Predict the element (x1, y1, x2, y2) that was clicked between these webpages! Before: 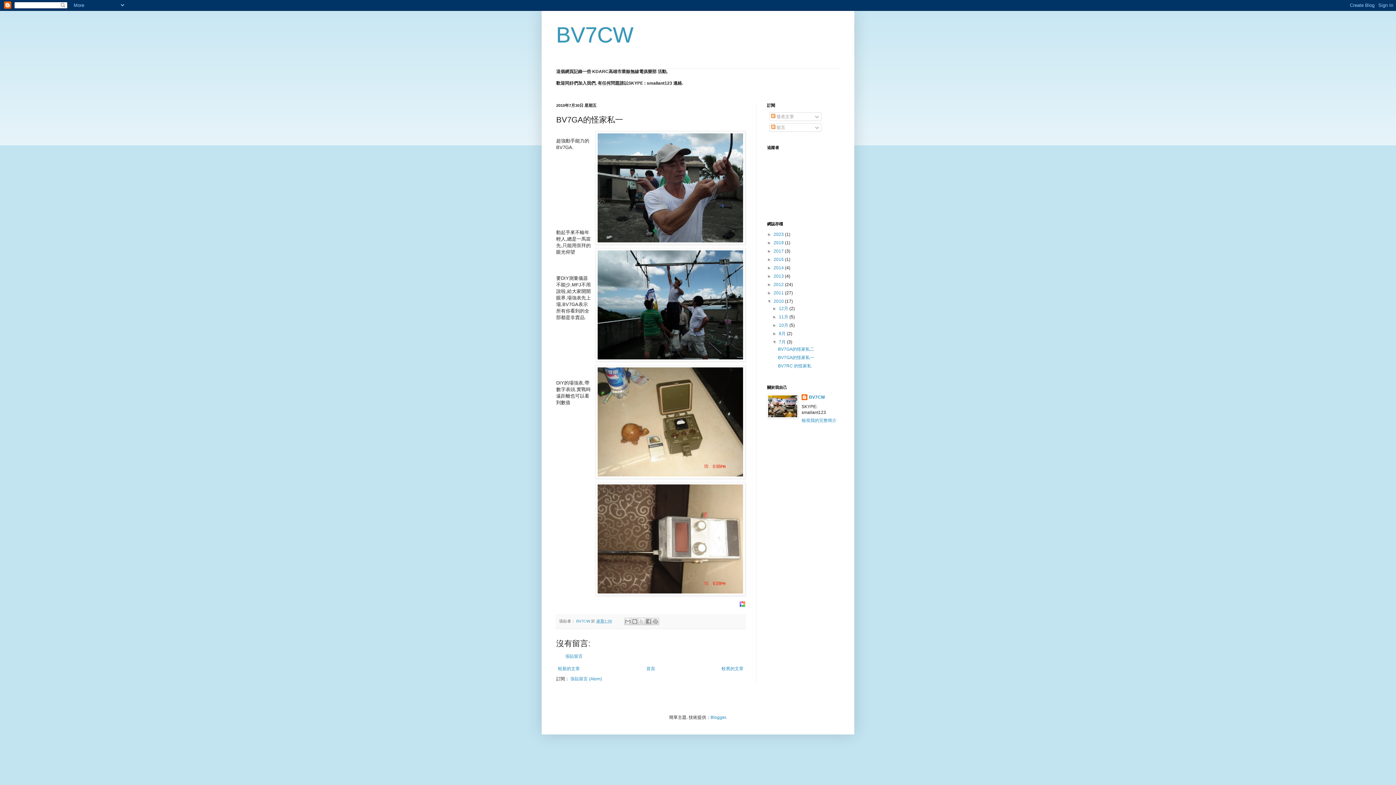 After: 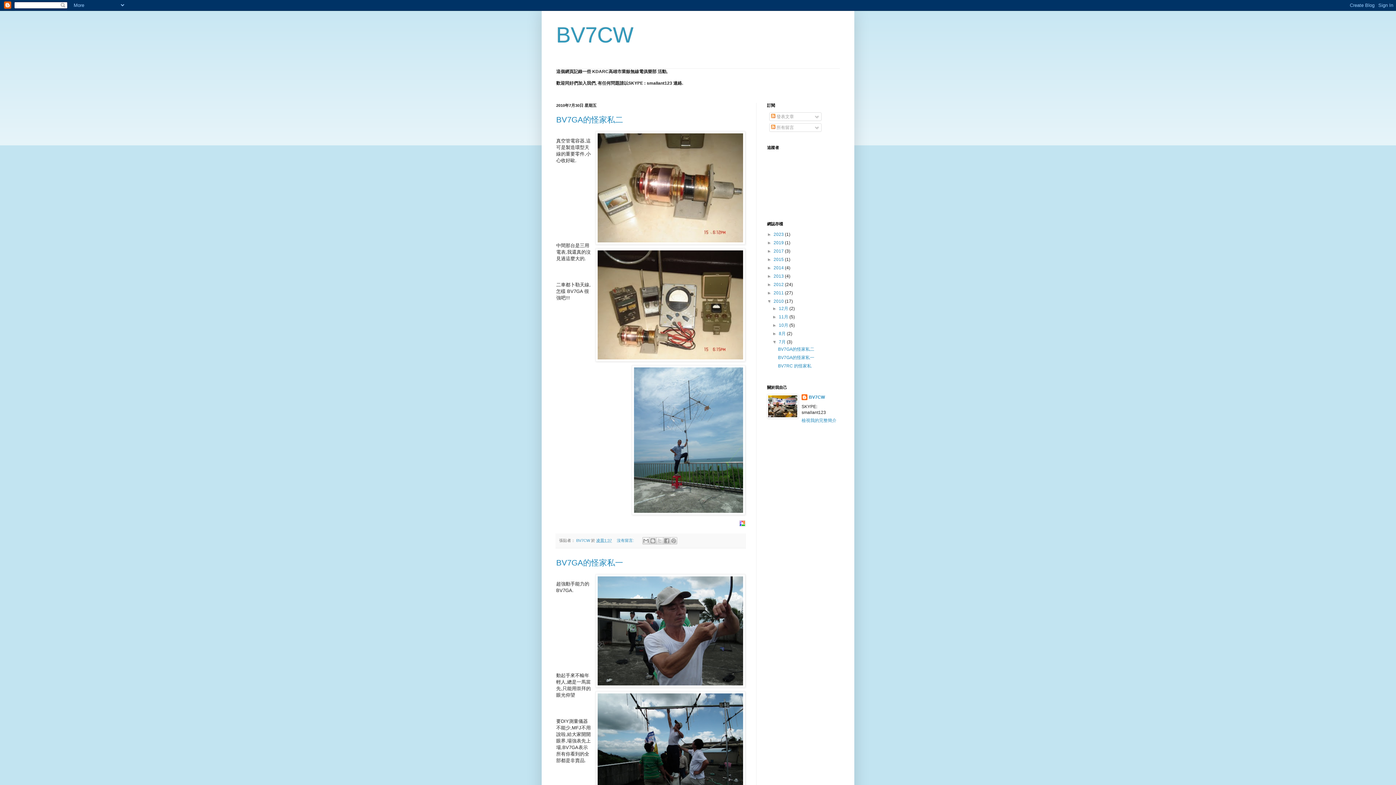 Action: bbox: (779, 339, 787, 344) label: 7月 